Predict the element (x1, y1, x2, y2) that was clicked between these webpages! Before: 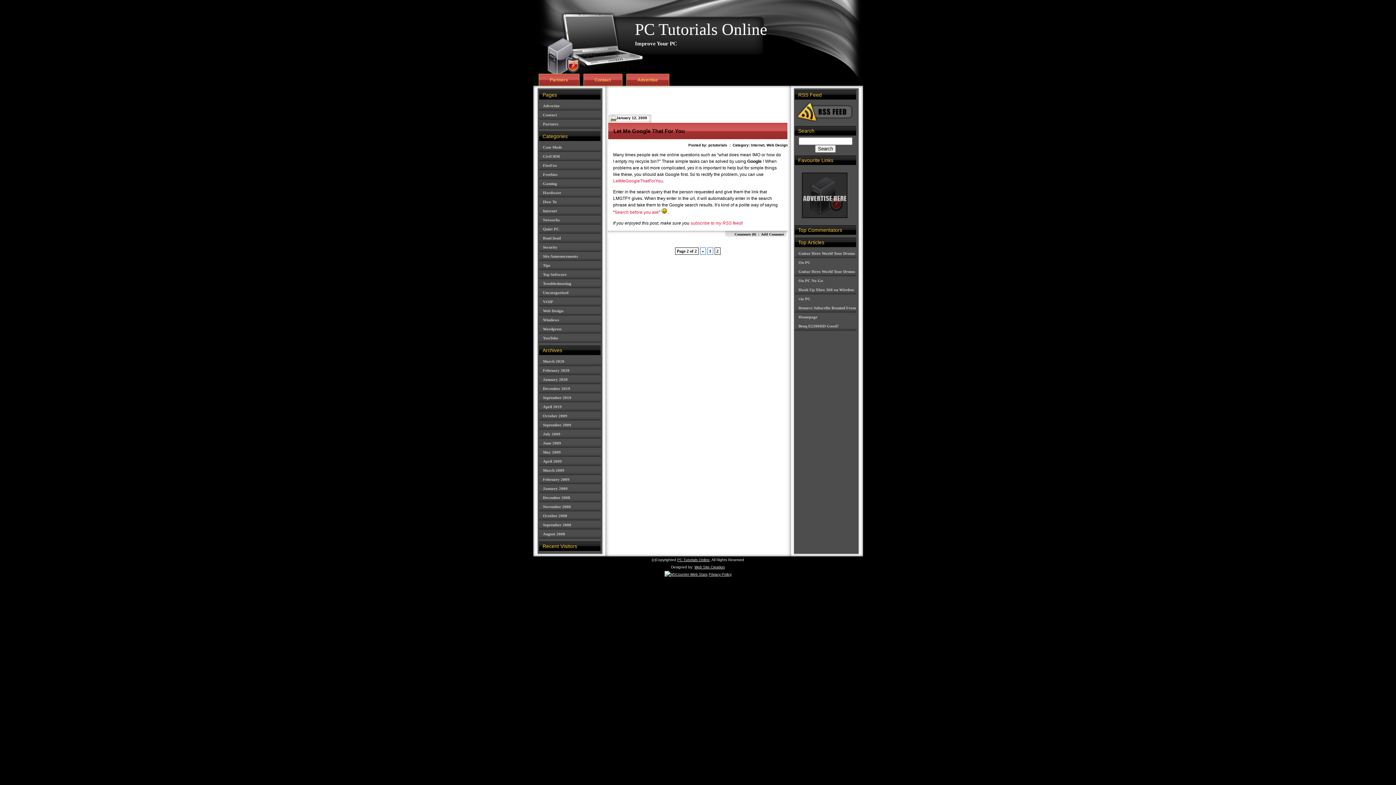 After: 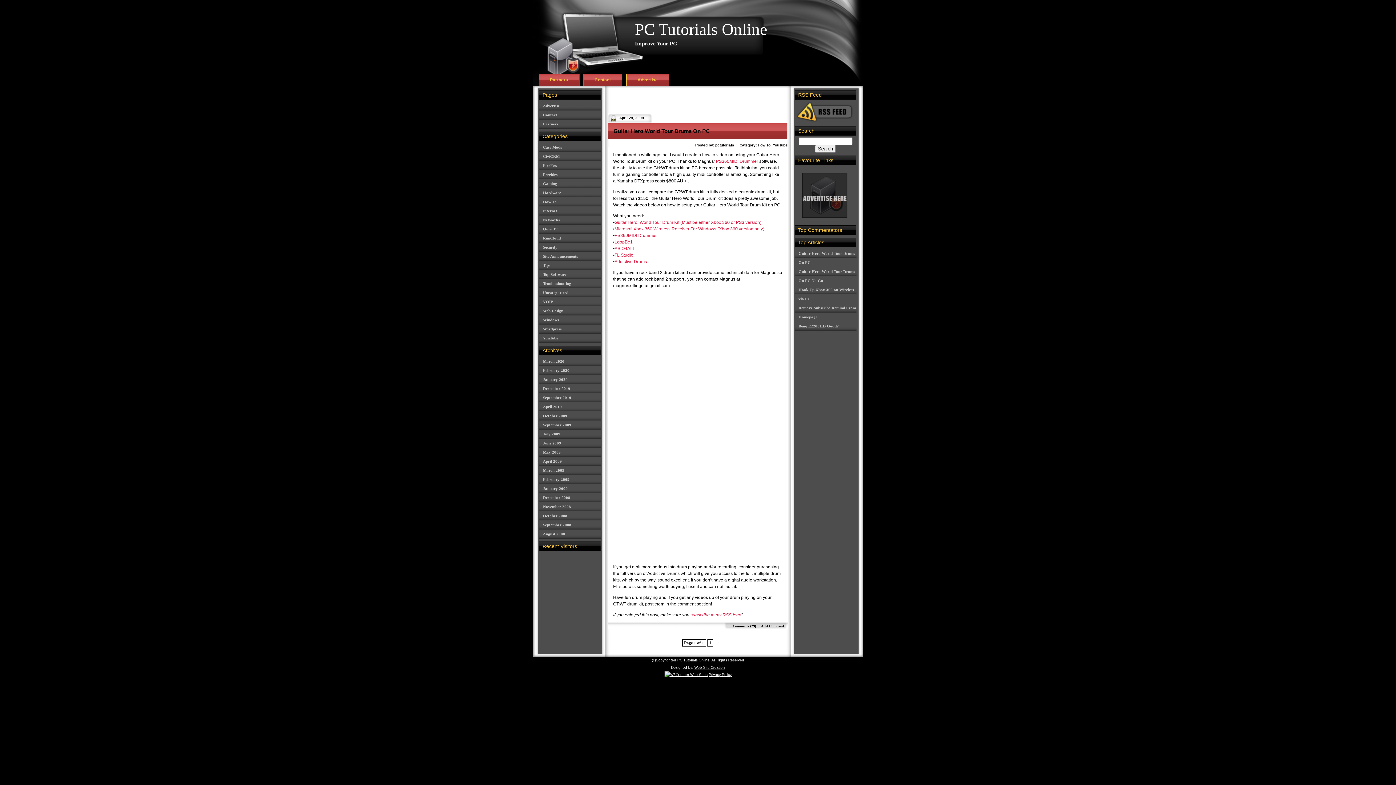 Action: label: April 2009 bbox: (543, 459, 562, 463)